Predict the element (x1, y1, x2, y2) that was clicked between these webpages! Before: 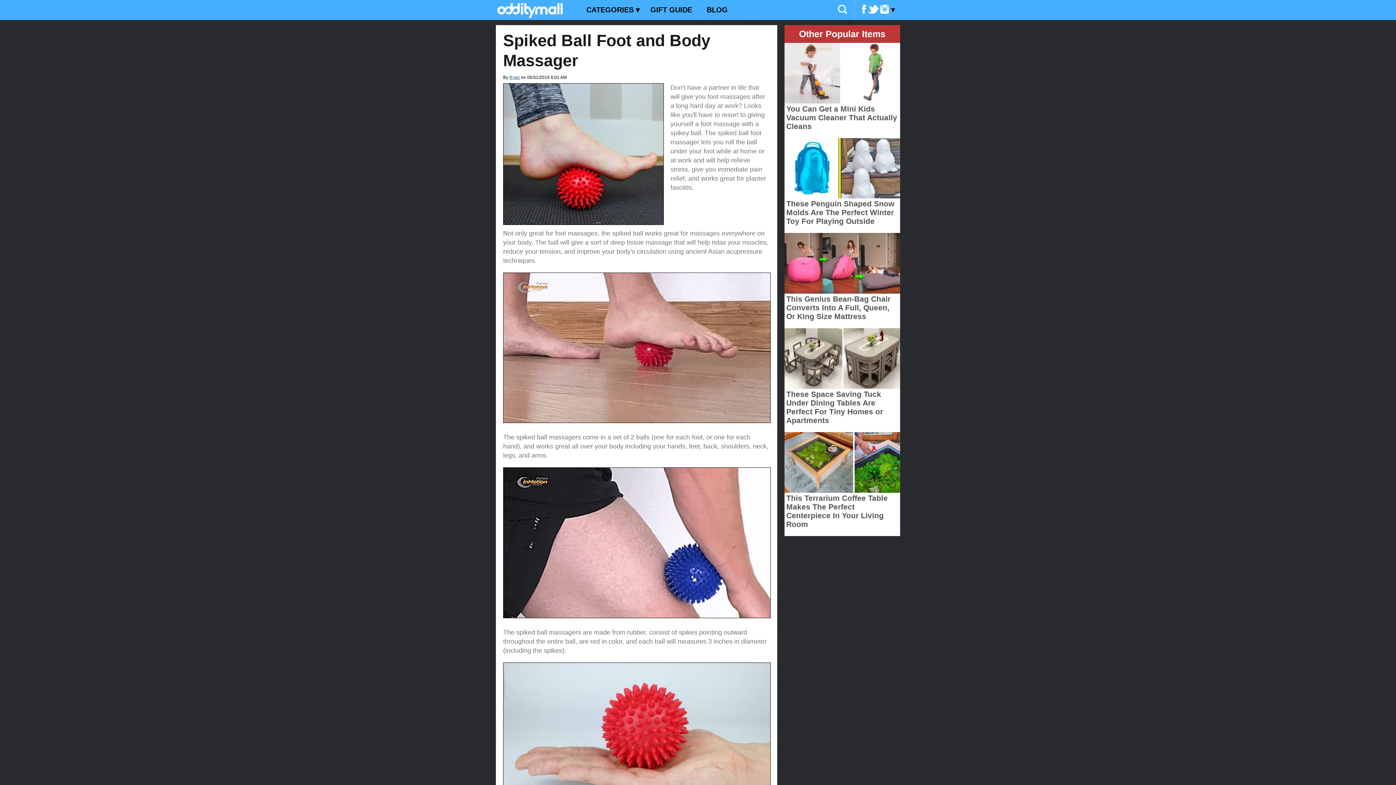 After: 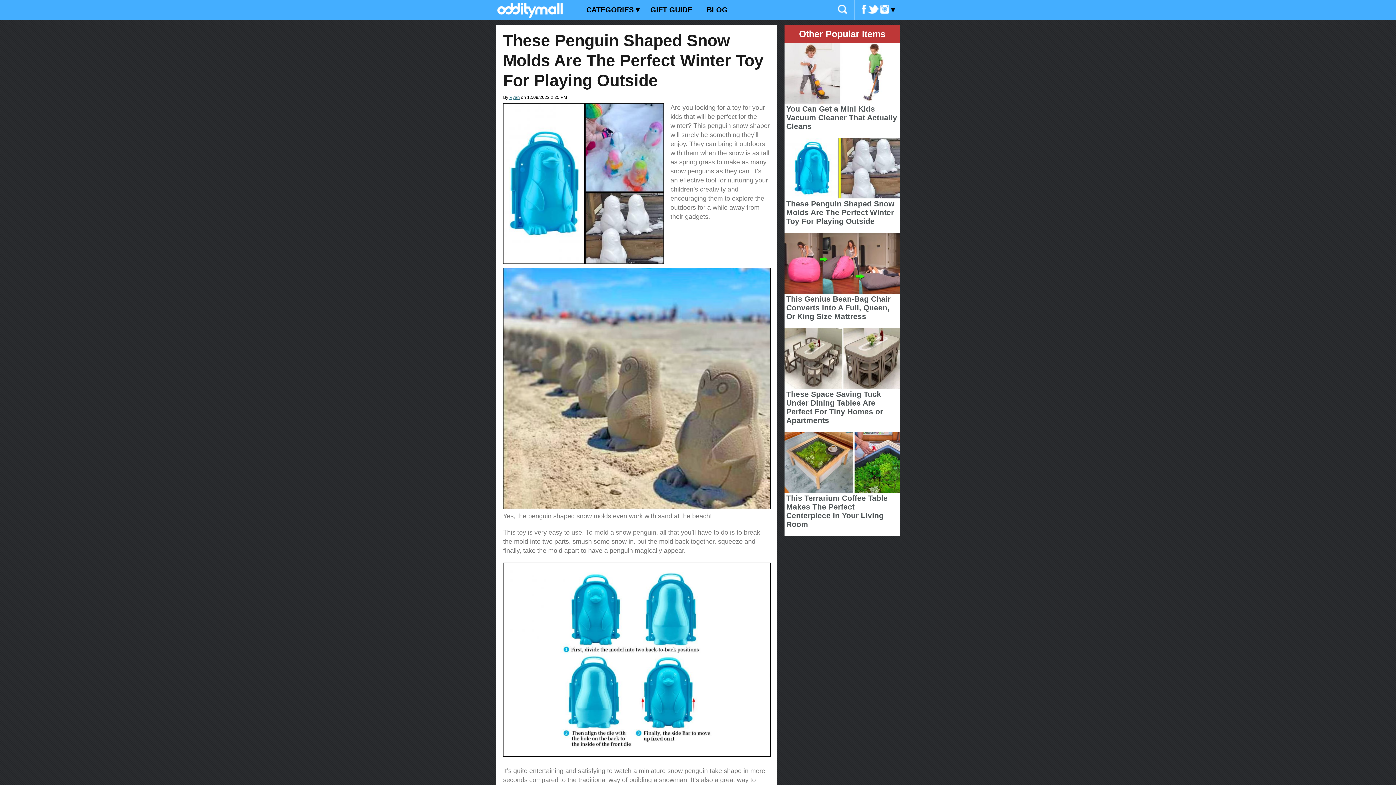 Action: bbox: (784, 193, 900, 199)